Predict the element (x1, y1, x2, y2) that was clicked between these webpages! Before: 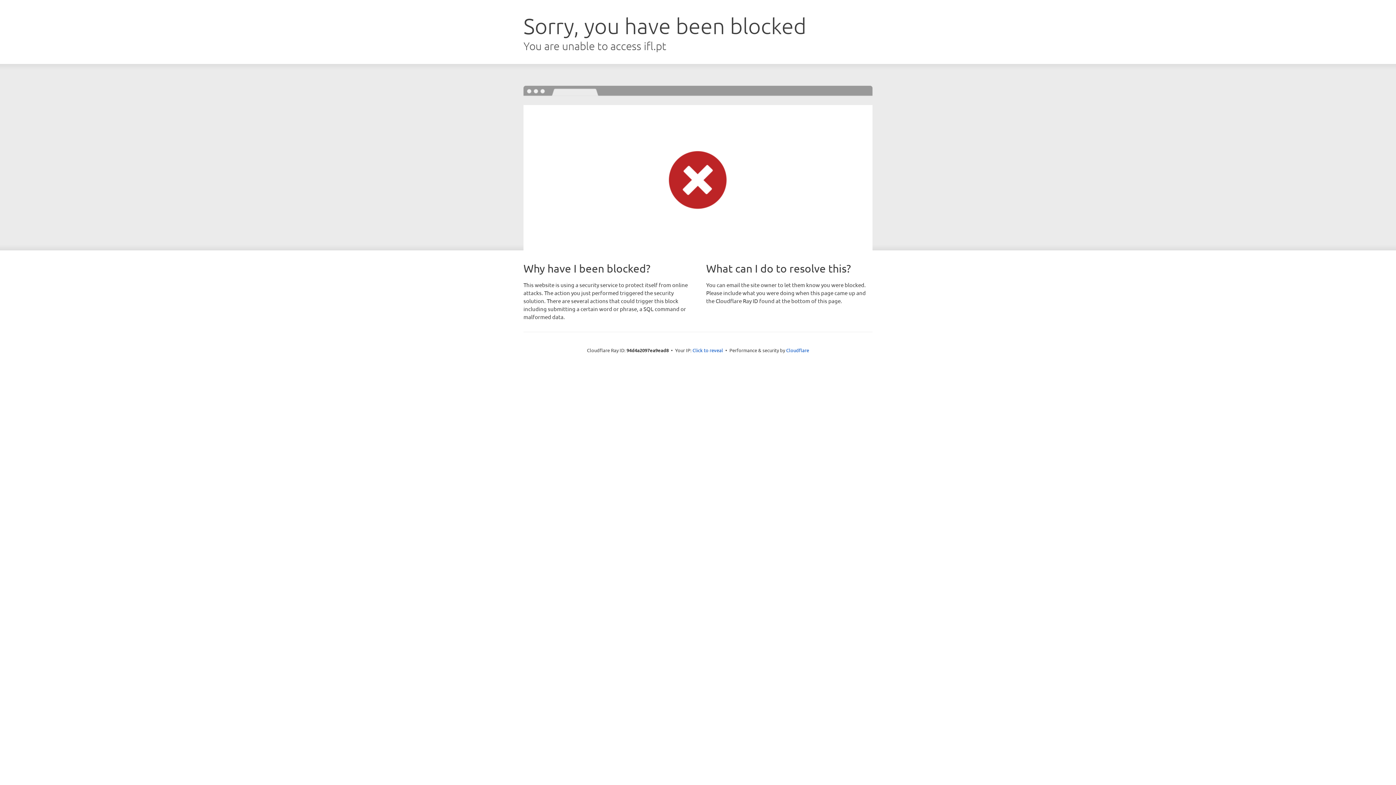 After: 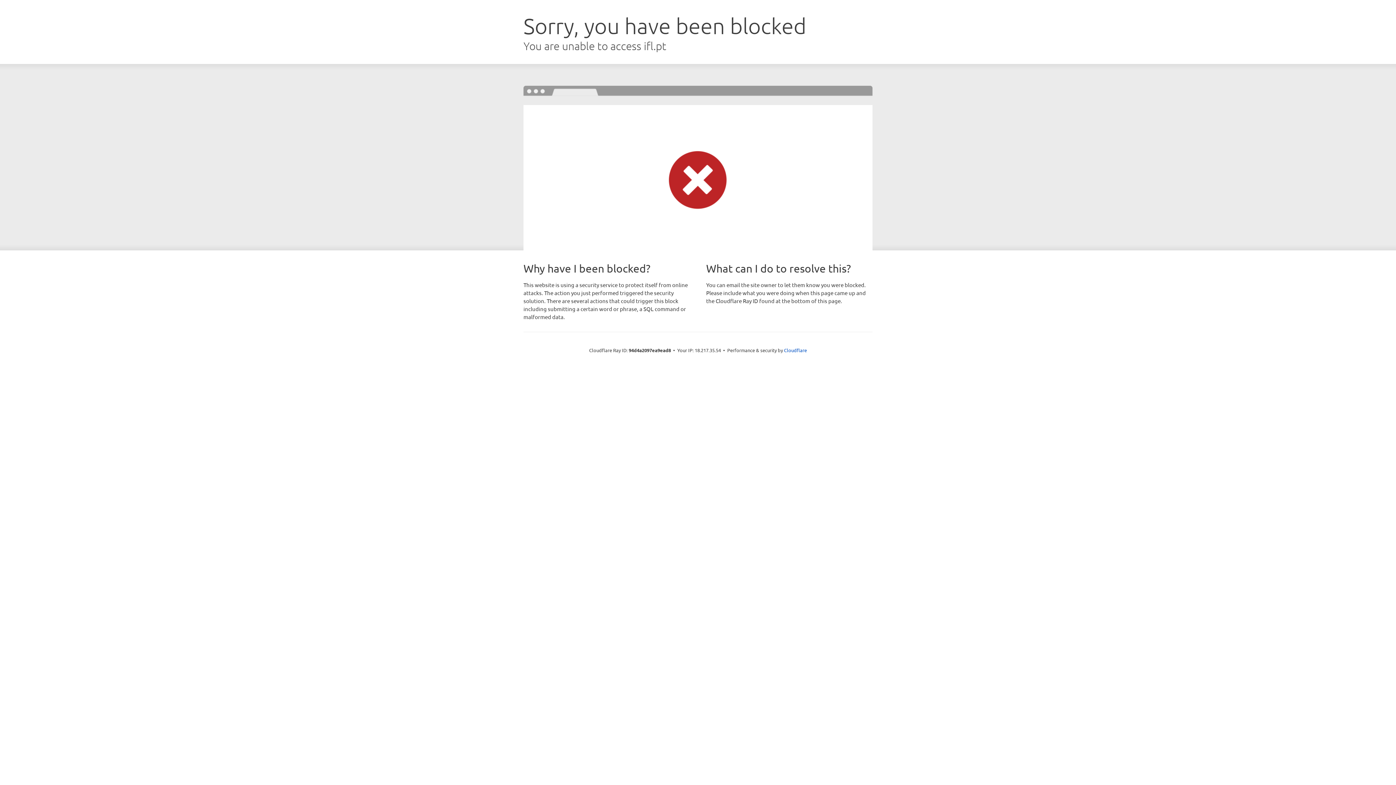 Action: bbox: (692, 346, 723, 353) label: Click to reveal